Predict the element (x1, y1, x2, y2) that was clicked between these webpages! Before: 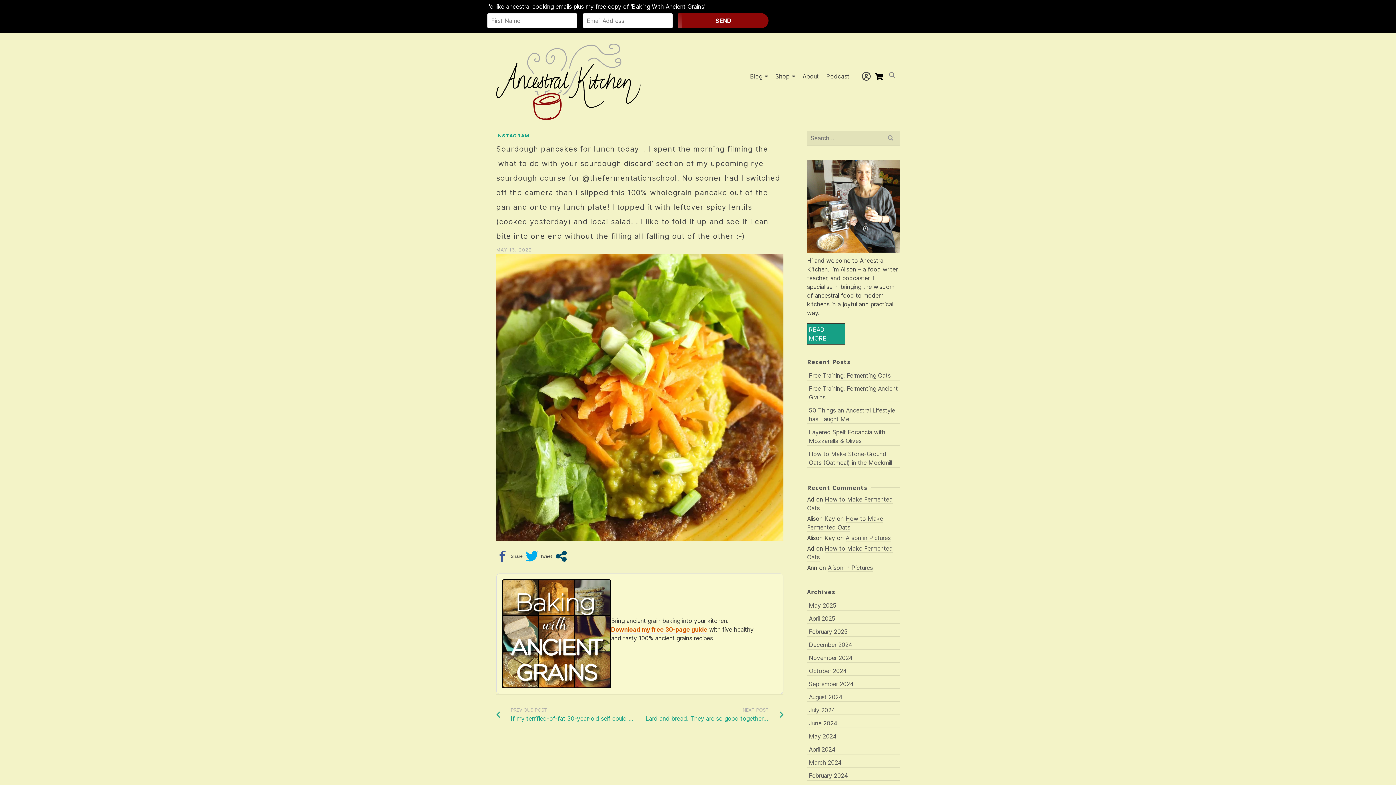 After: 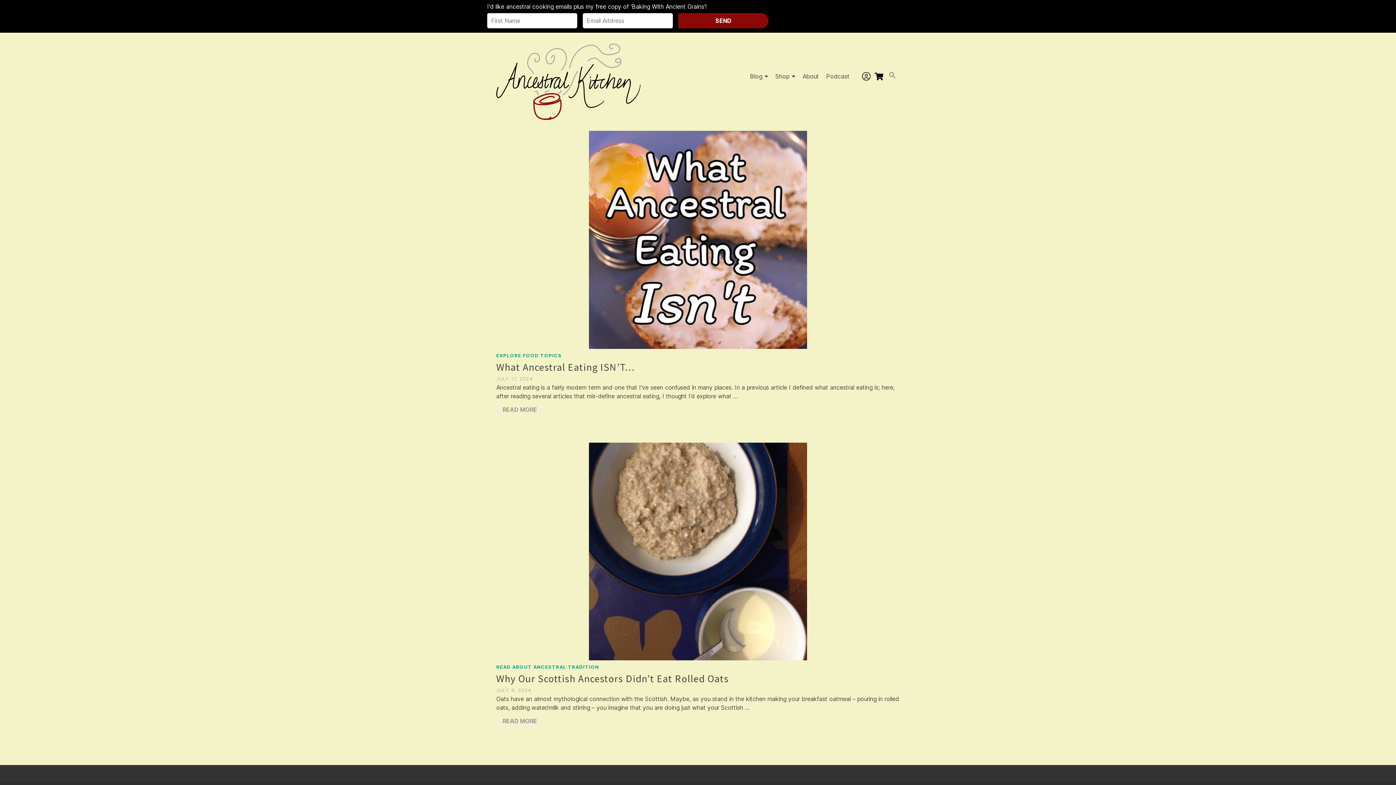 Action: bbox: (807, 704, 900, 715) label: July 2024